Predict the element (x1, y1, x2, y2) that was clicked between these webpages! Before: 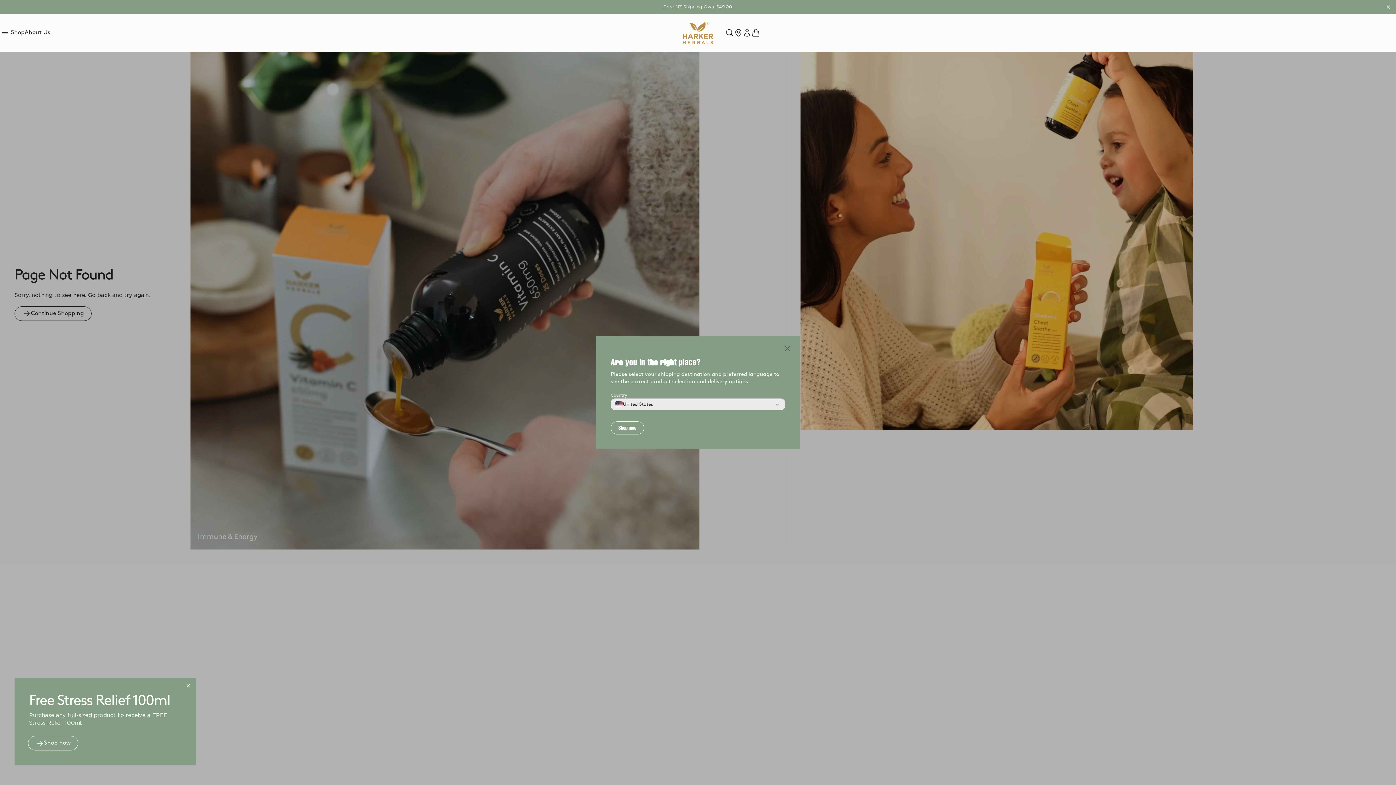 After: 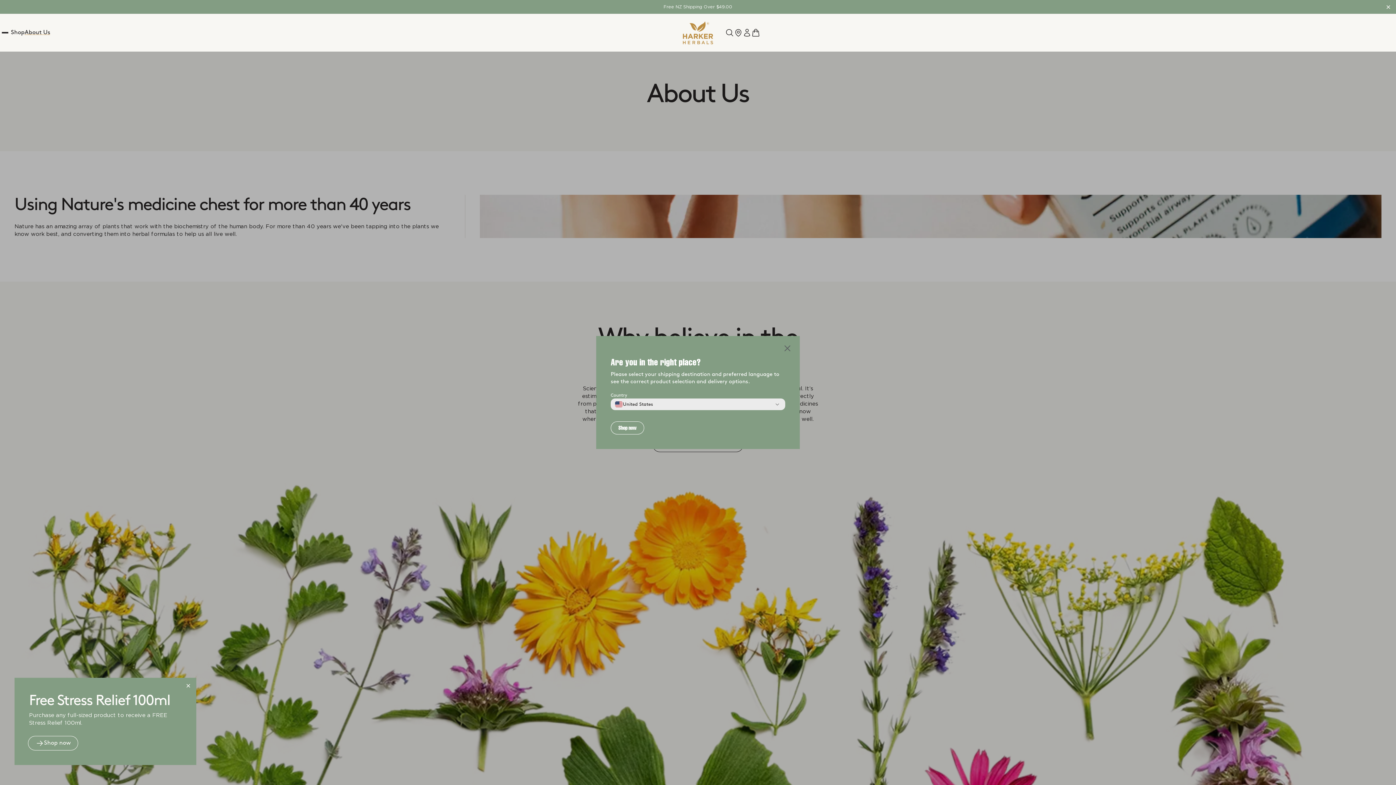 Action: label: About Us bbox: (24, 29, 50, 35)